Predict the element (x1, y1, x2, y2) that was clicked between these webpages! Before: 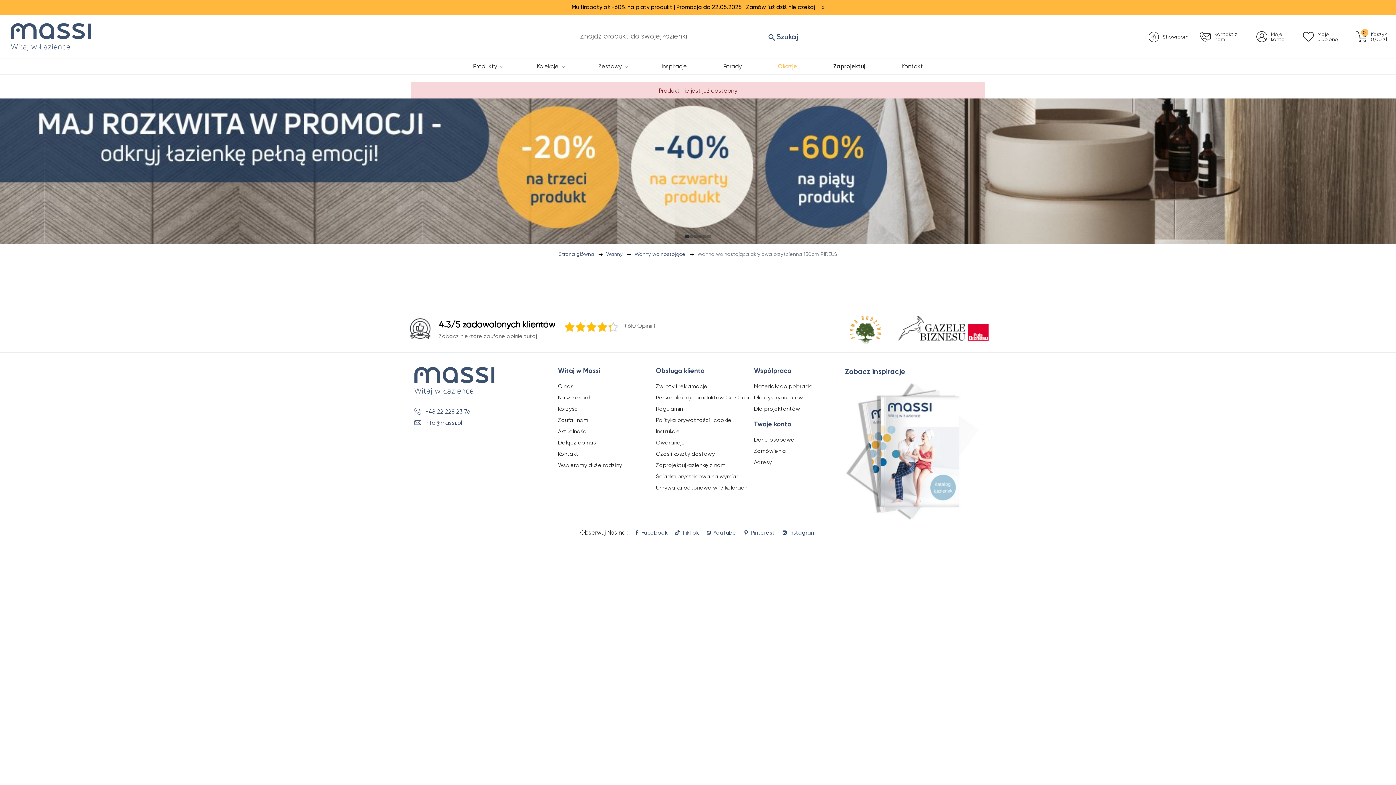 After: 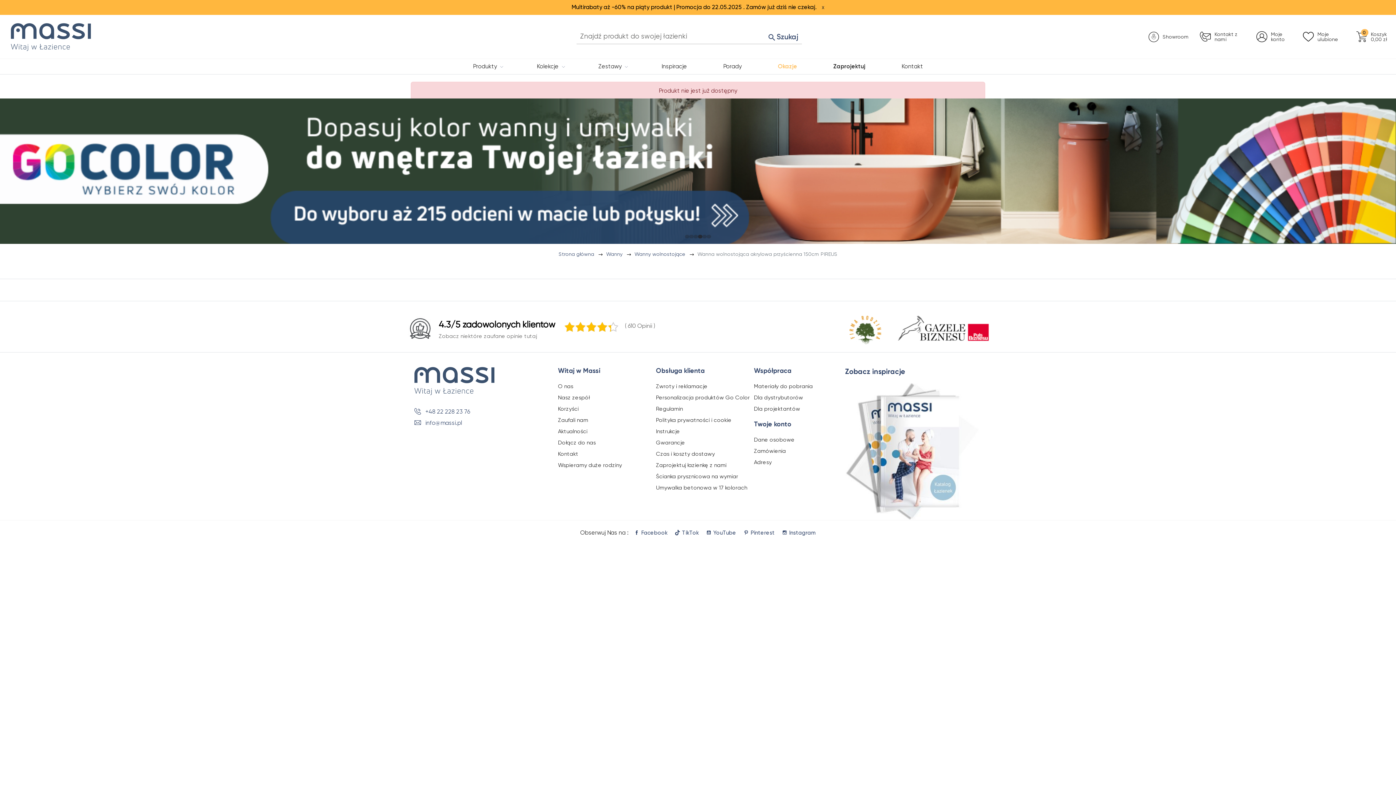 Action: label: Pinterest bbox: (743, 530, 774, 535)